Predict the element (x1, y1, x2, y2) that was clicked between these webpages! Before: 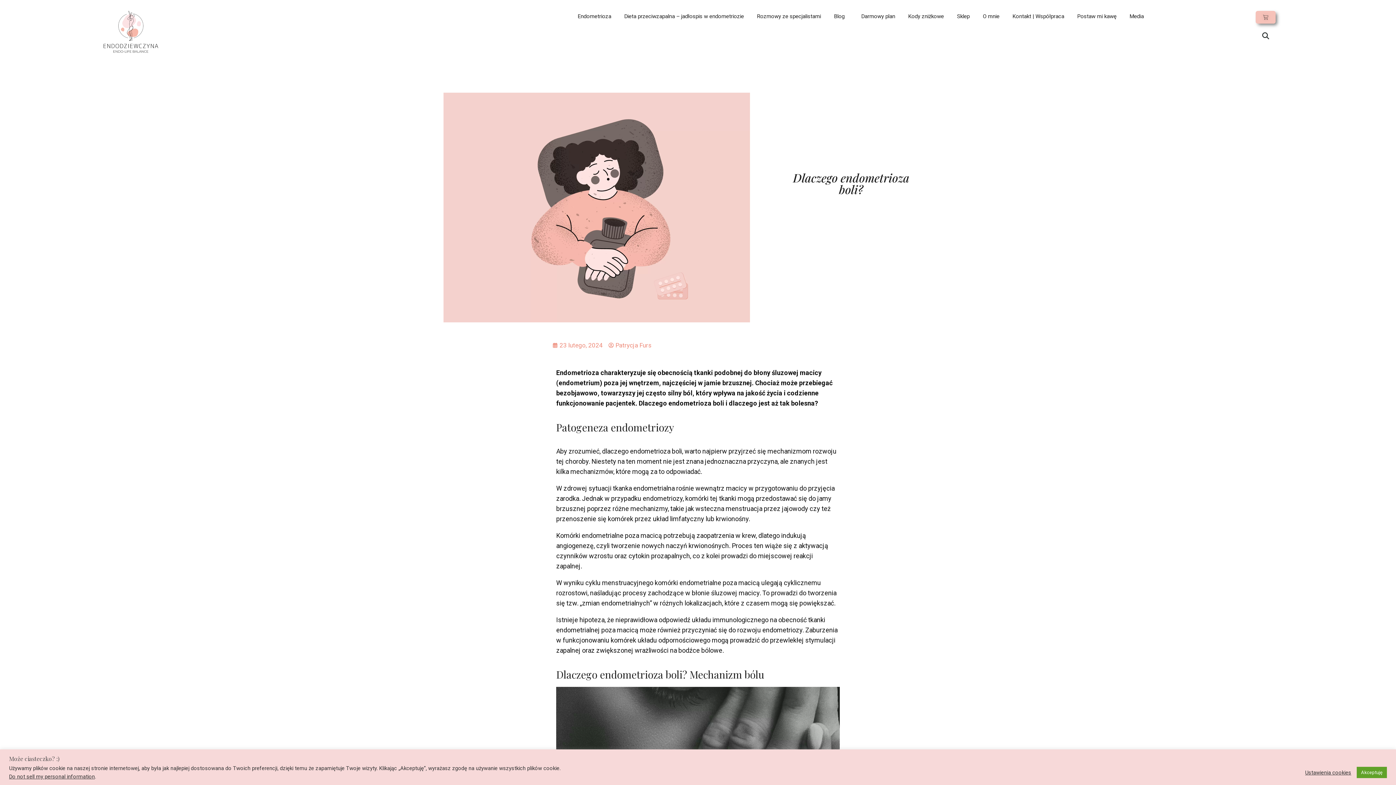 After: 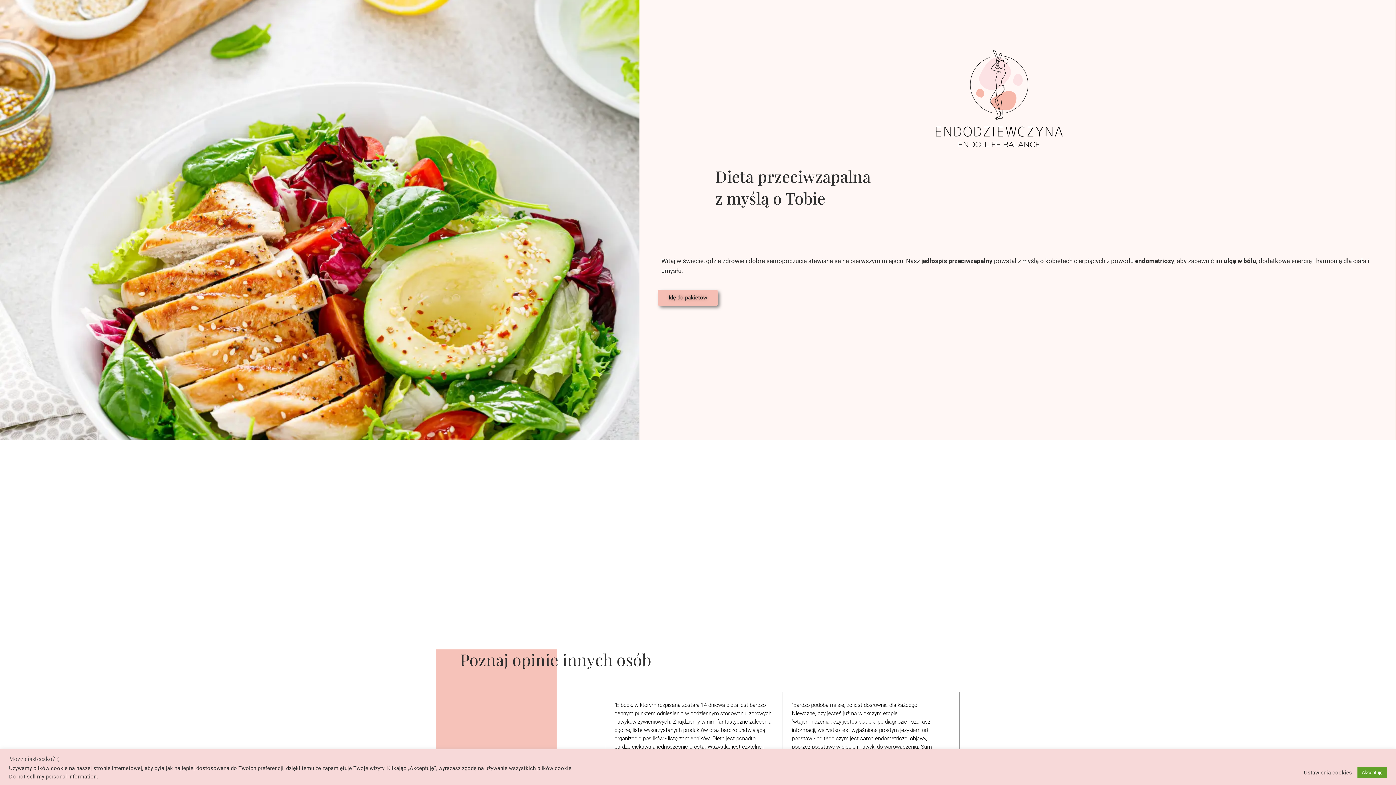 Action: label: Dieta przeciwzapalna – jadłospis w endometriozie bbox: (617, 10, 750, 21)